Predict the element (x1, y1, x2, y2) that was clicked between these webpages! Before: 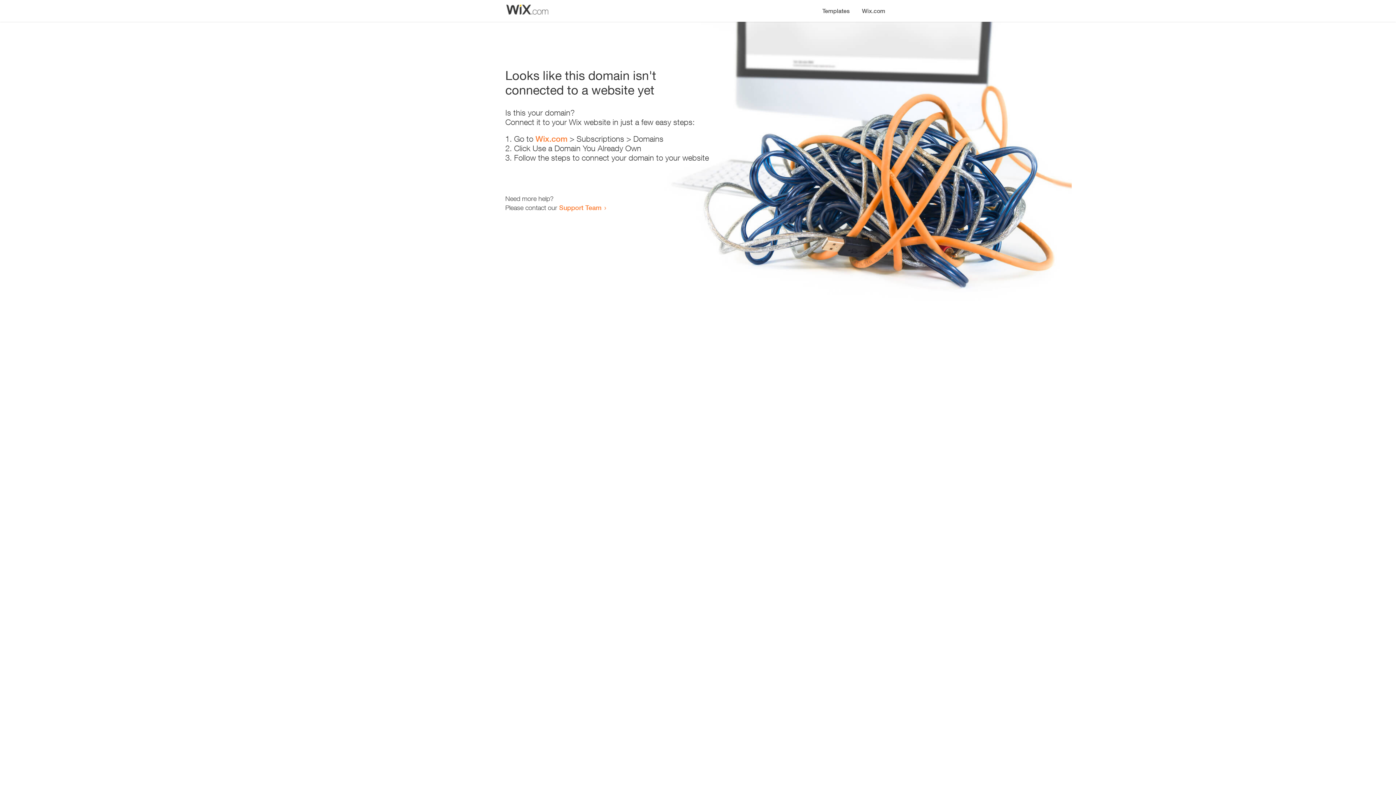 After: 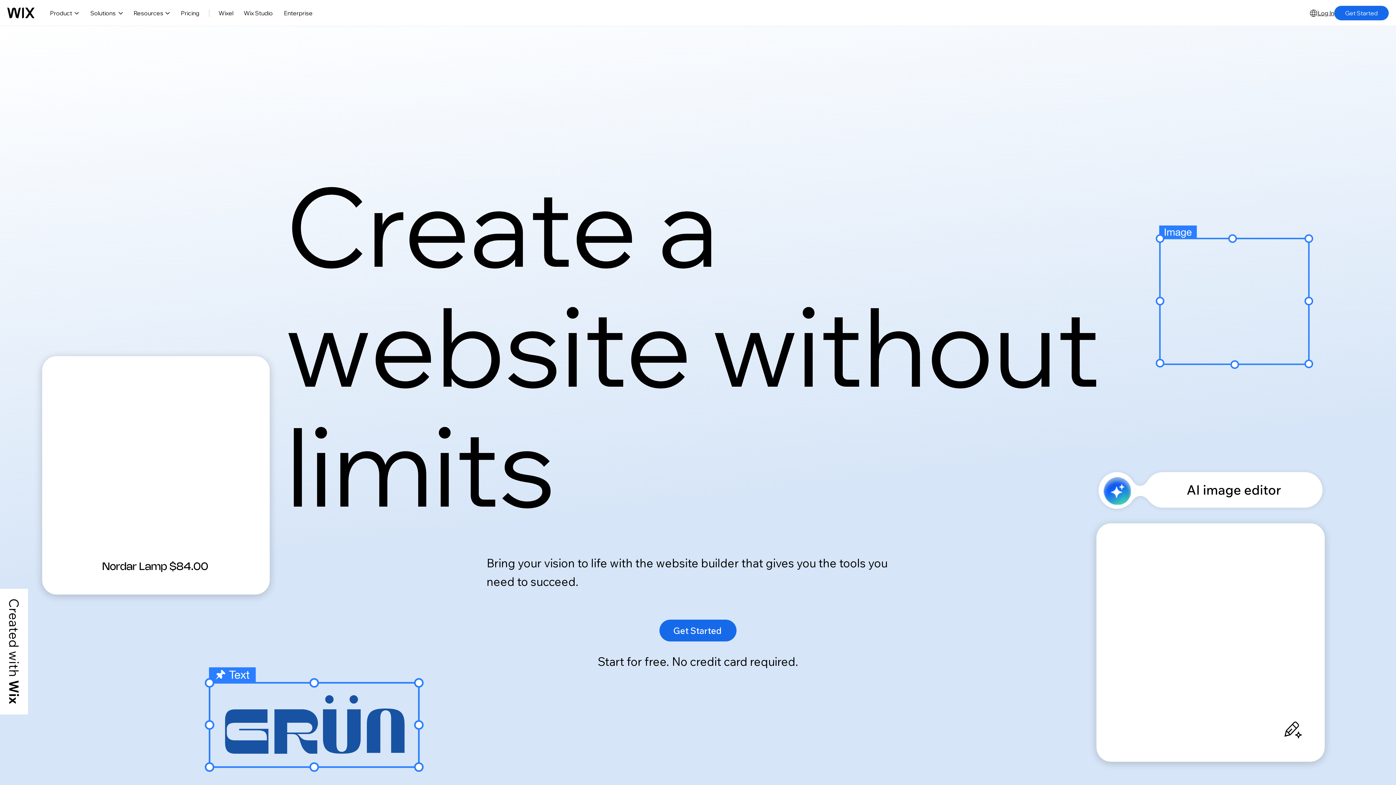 Action: bbox: (535, 134, 567, 143) label: Wix.com